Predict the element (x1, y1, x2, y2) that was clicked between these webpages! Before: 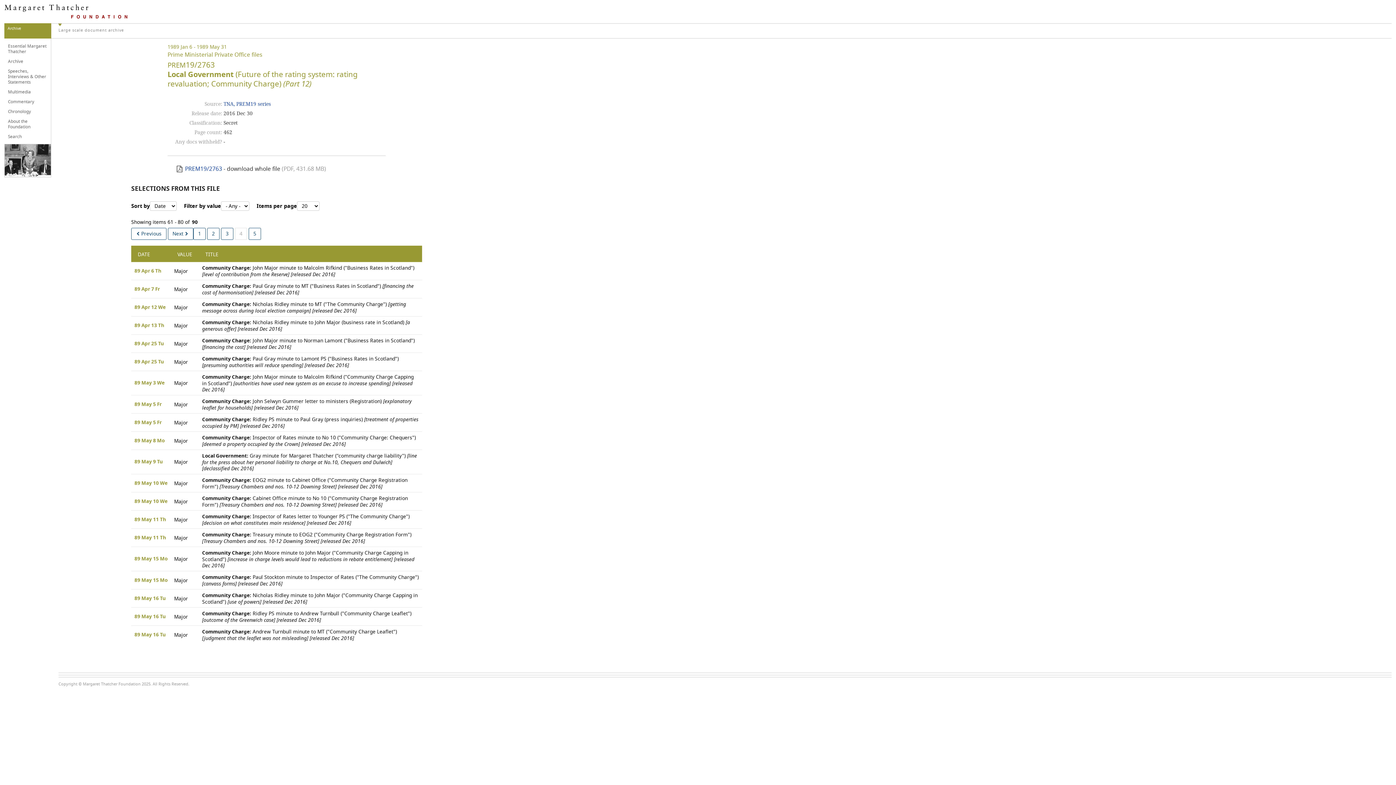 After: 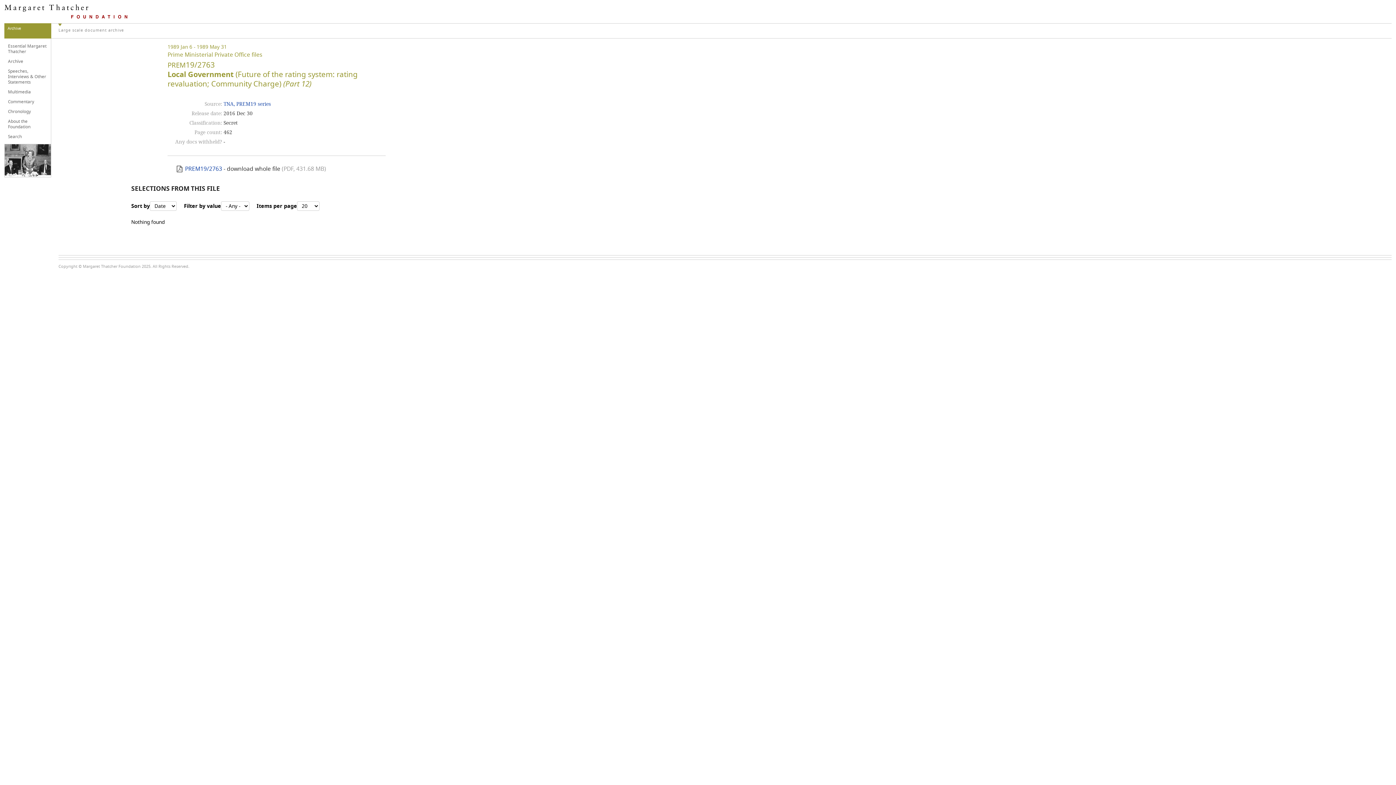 Action: label: DATE bbox: (134, 248, 167, 260)